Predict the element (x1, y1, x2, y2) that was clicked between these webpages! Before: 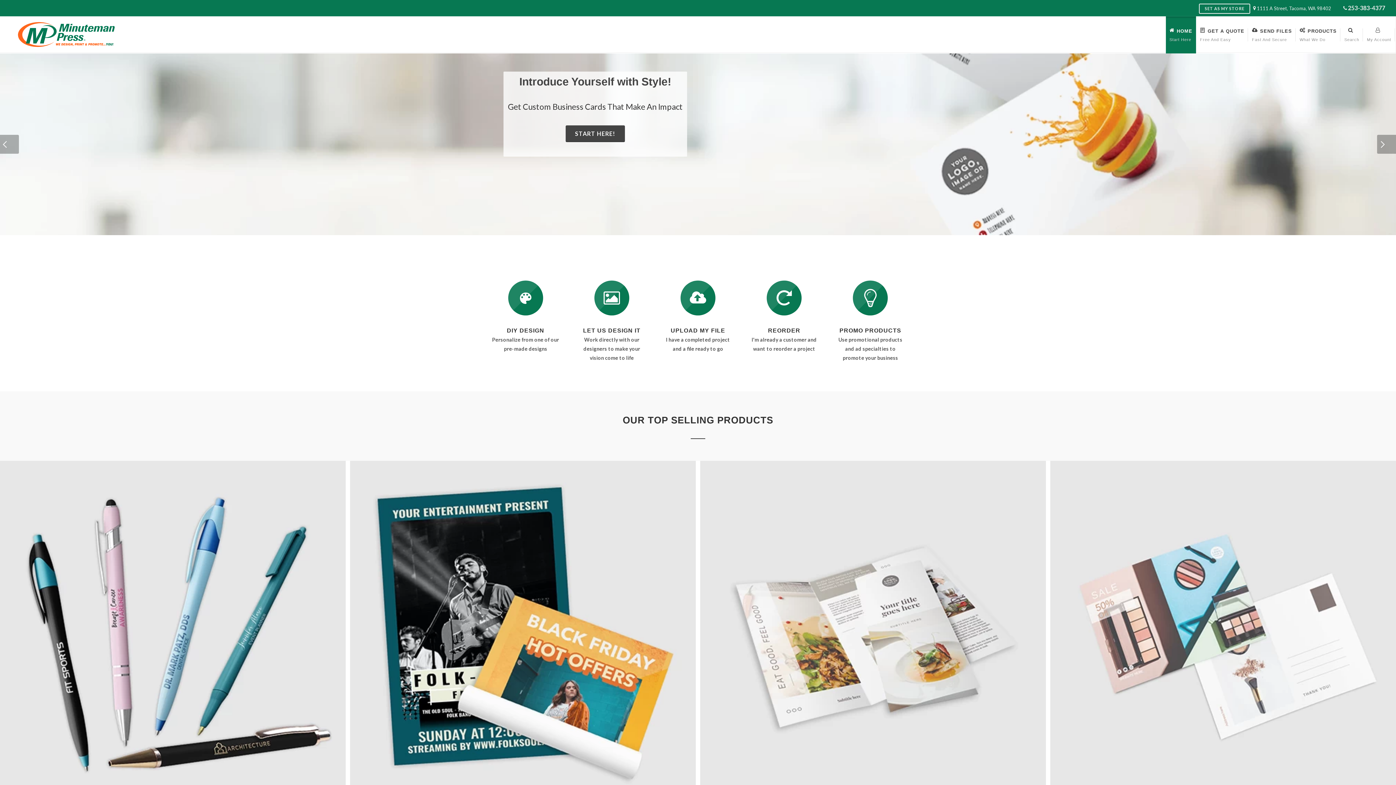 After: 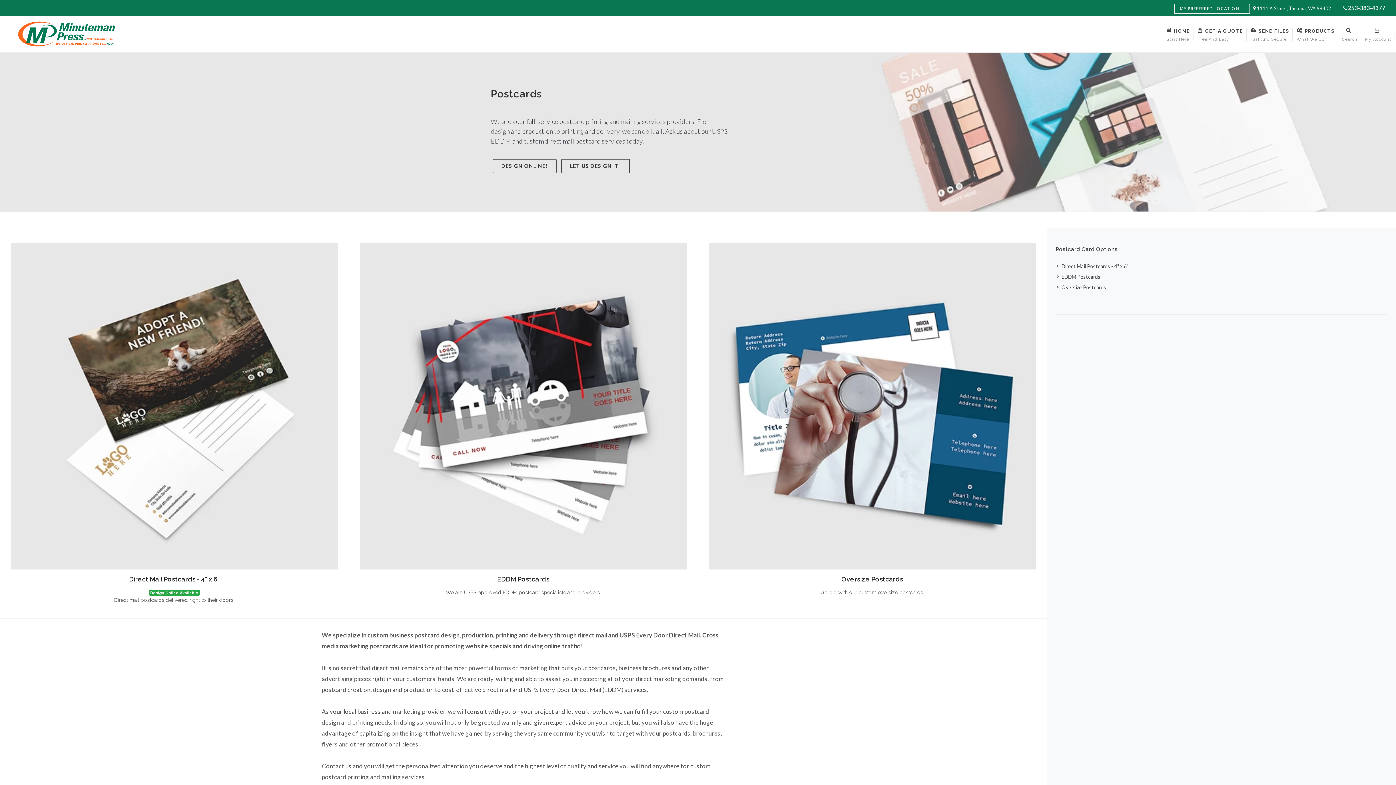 Action: bbox: (1050, 461, 1396, 806)